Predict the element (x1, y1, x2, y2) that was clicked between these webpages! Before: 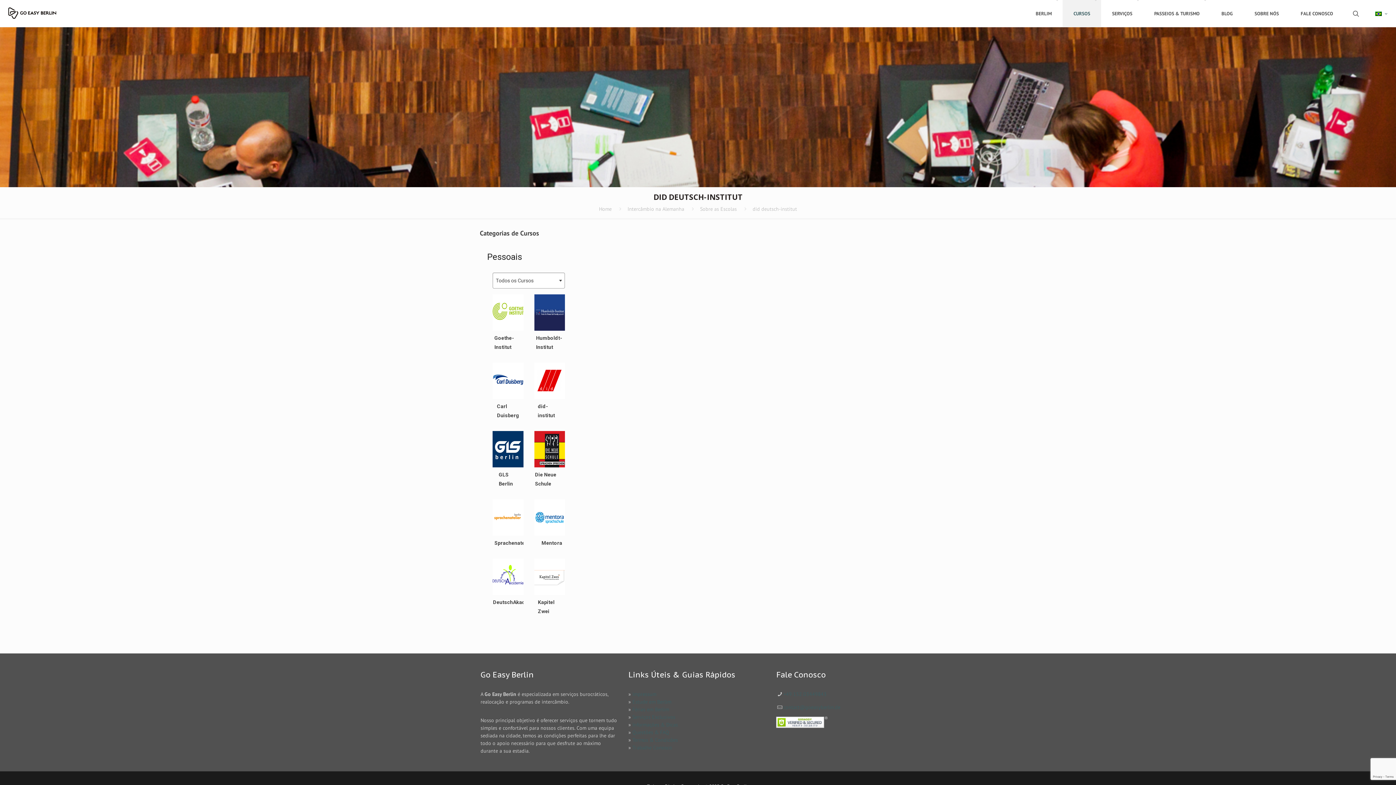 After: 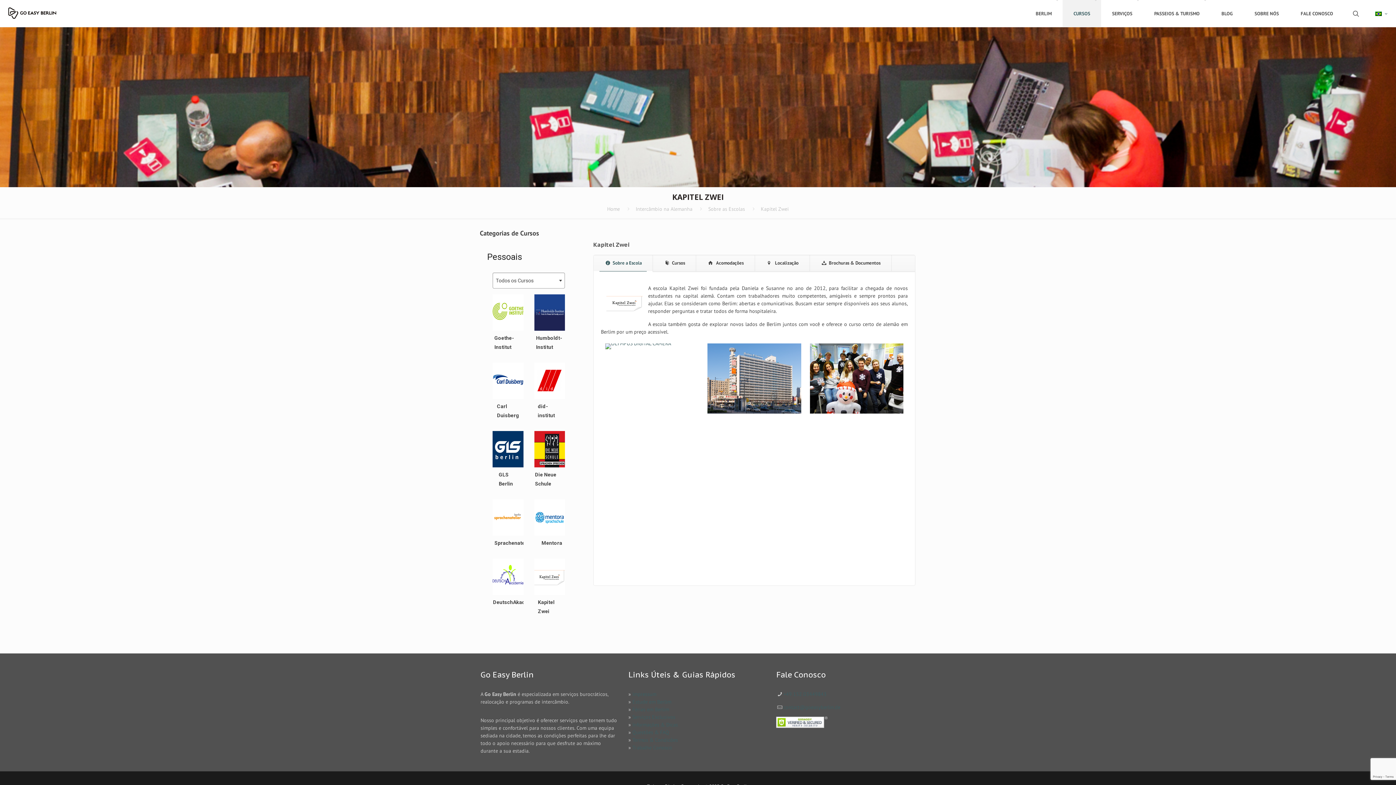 Action: bbox: (534, 590, 565, 596)